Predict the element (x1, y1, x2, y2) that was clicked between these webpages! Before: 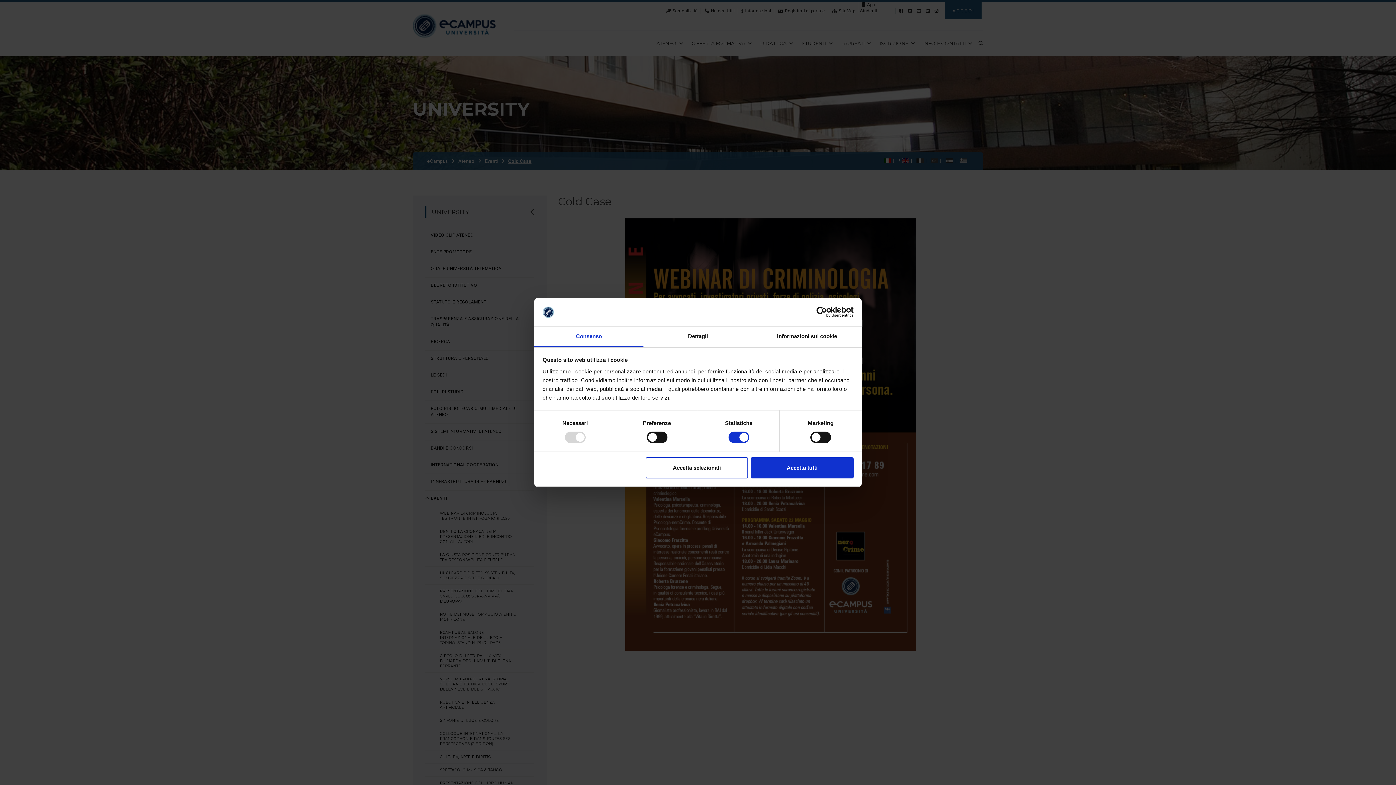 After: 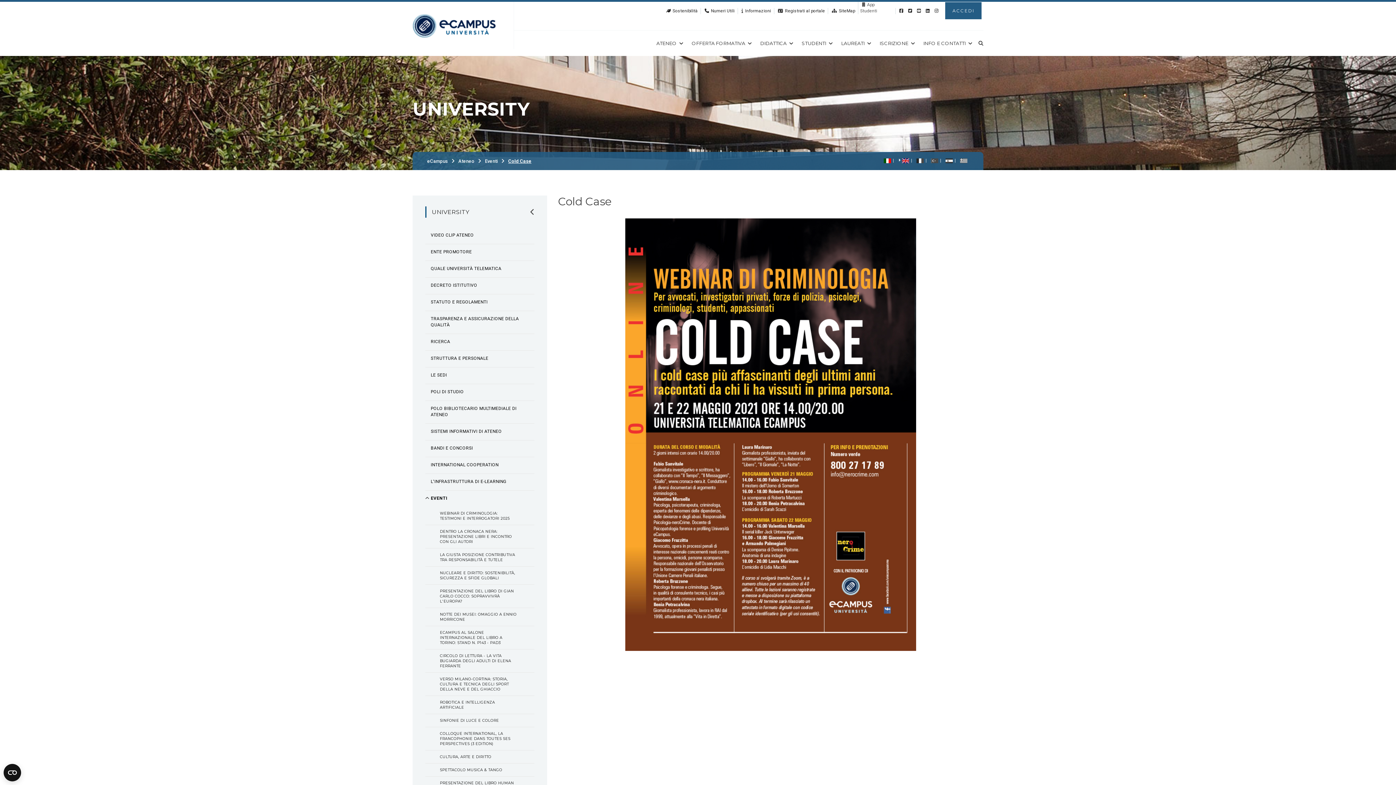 Action: bbox: (645, 457, 748, 478) label: Accetta selezionati